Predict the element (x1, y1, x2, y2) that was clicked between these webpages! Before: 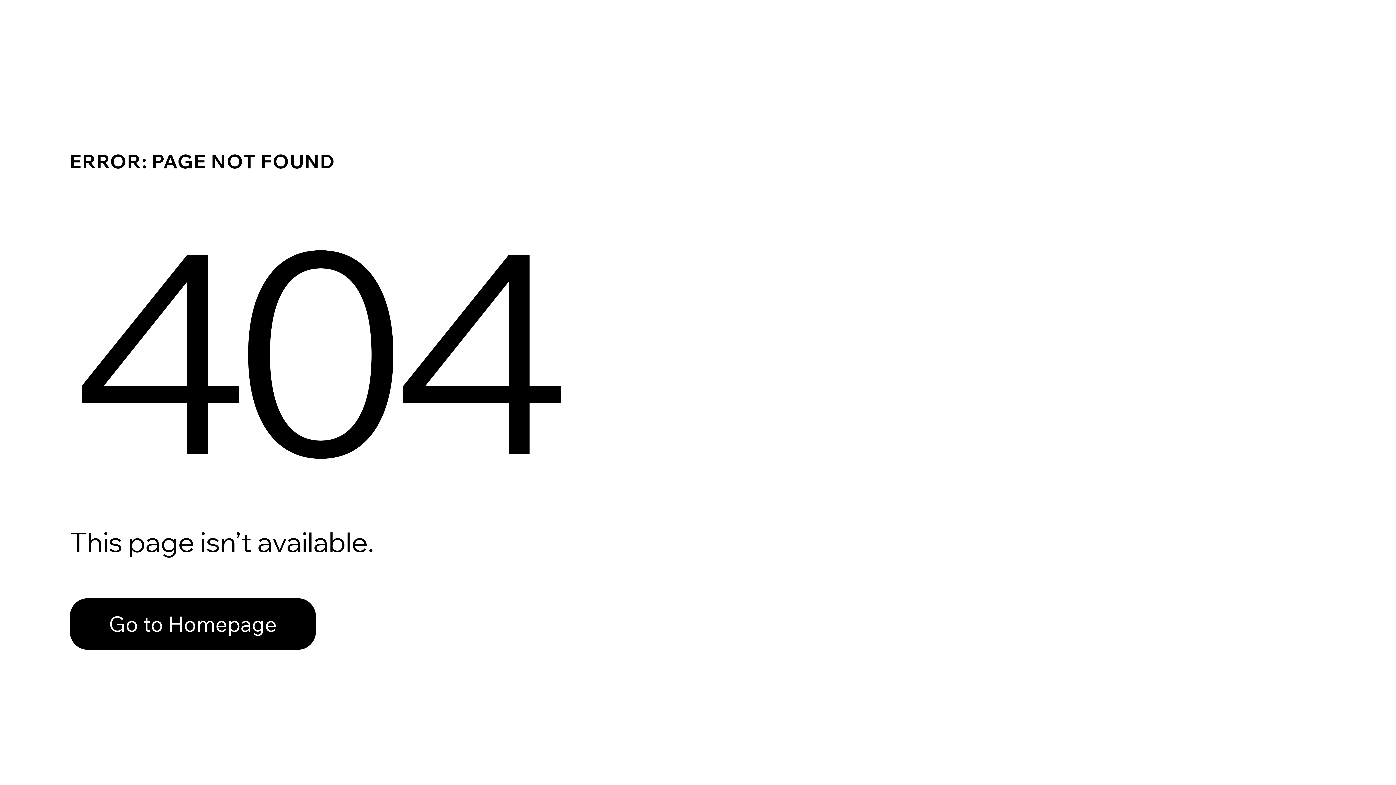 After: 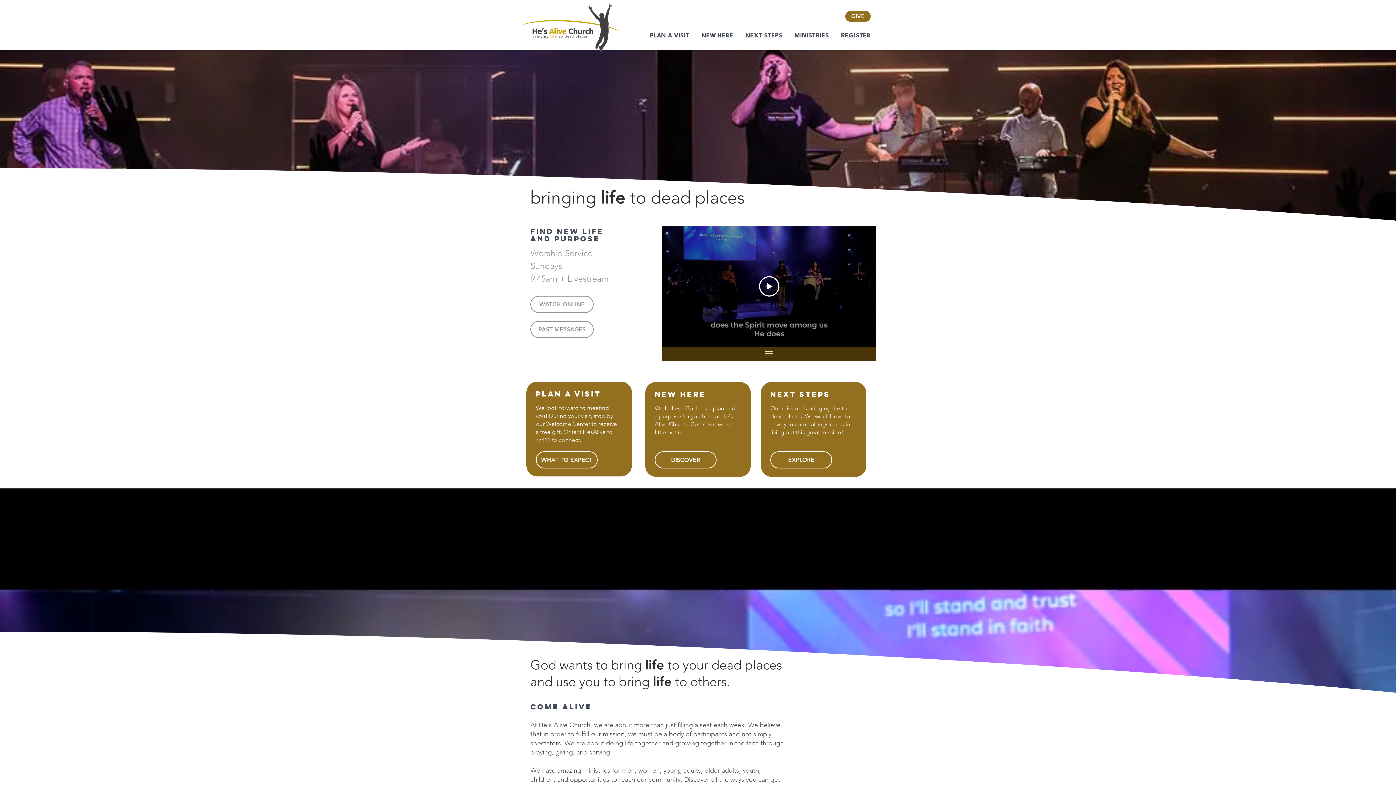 Action: bbox: (69, 598, 316, 650) label: Go to Homepage